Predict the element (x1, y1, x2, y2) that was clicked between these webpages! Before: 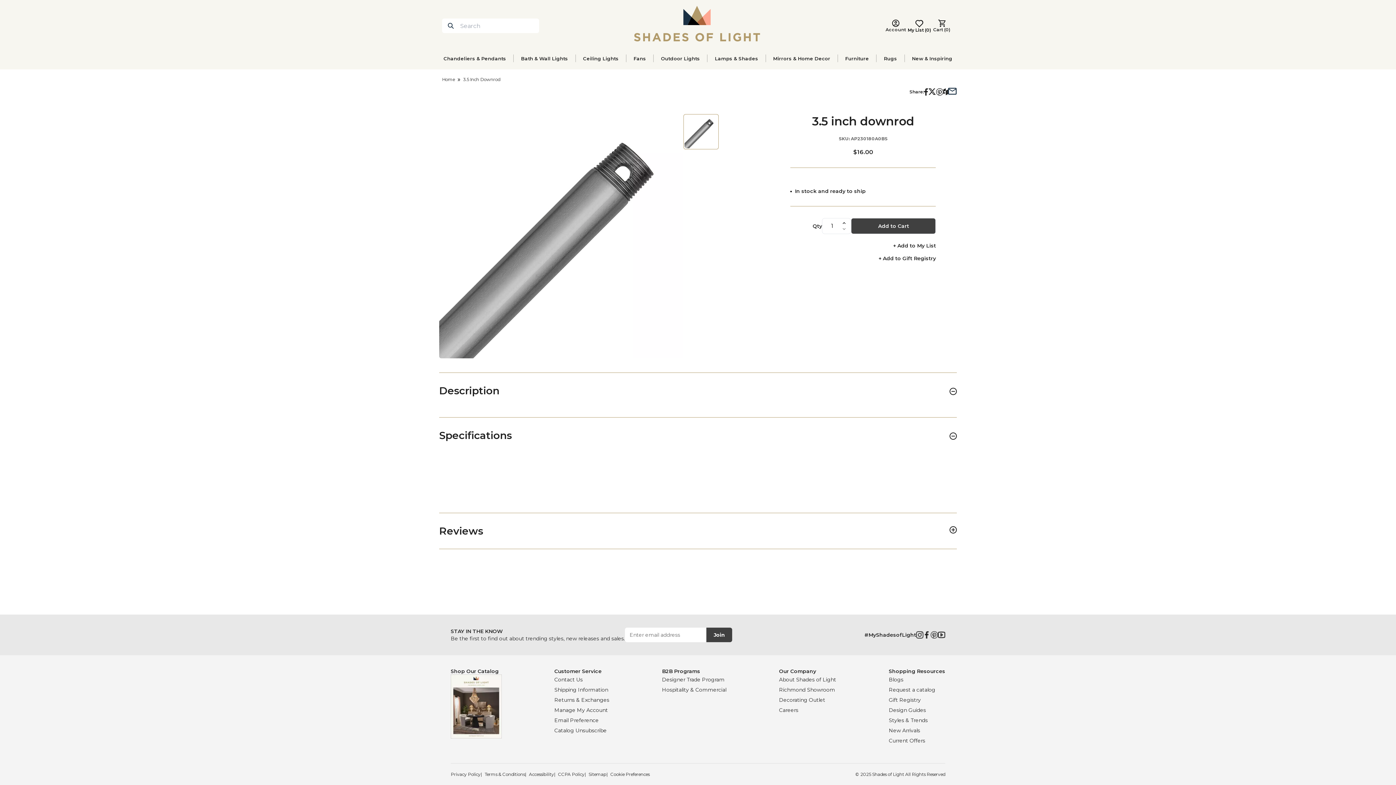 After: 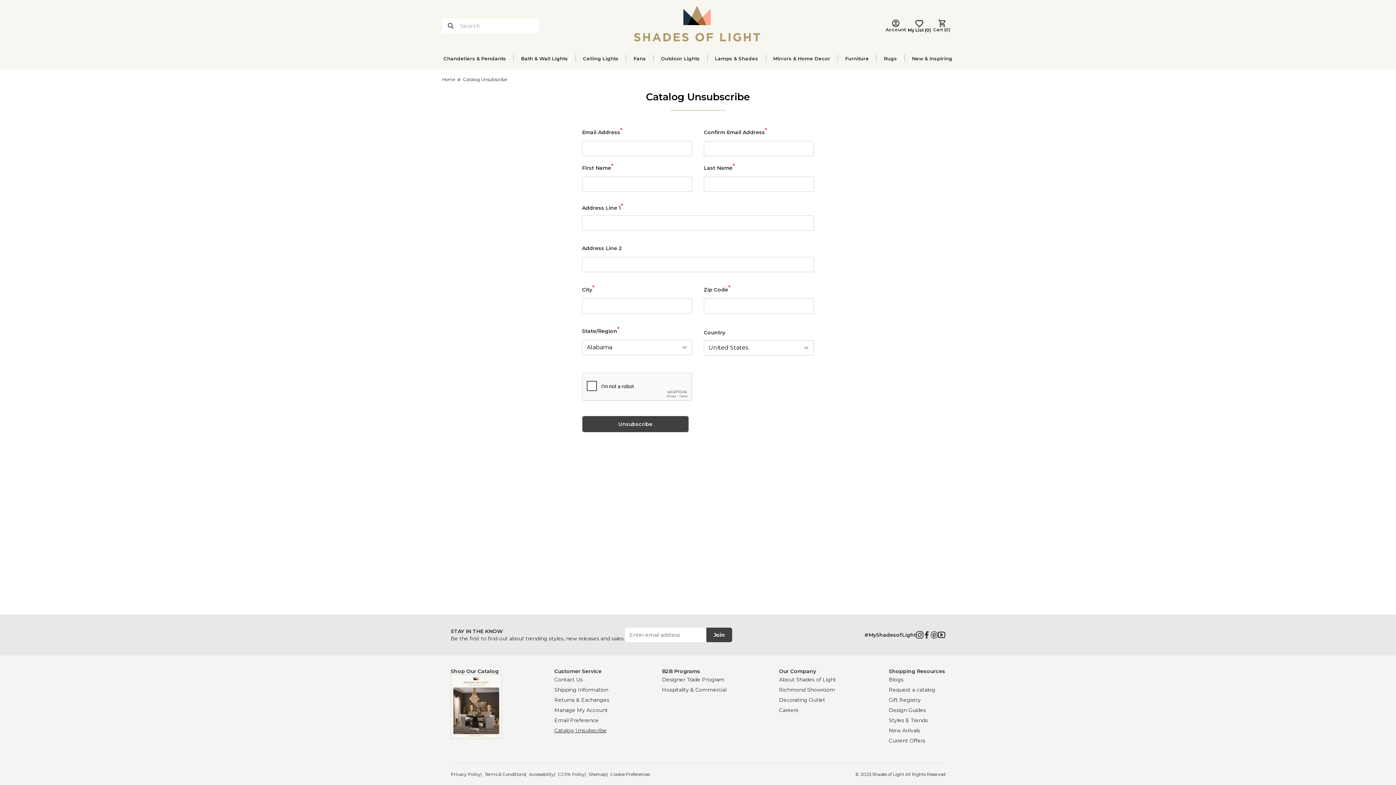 Action: bbox: (554, 727, 606, 734) label: Catalog Unsubscribe